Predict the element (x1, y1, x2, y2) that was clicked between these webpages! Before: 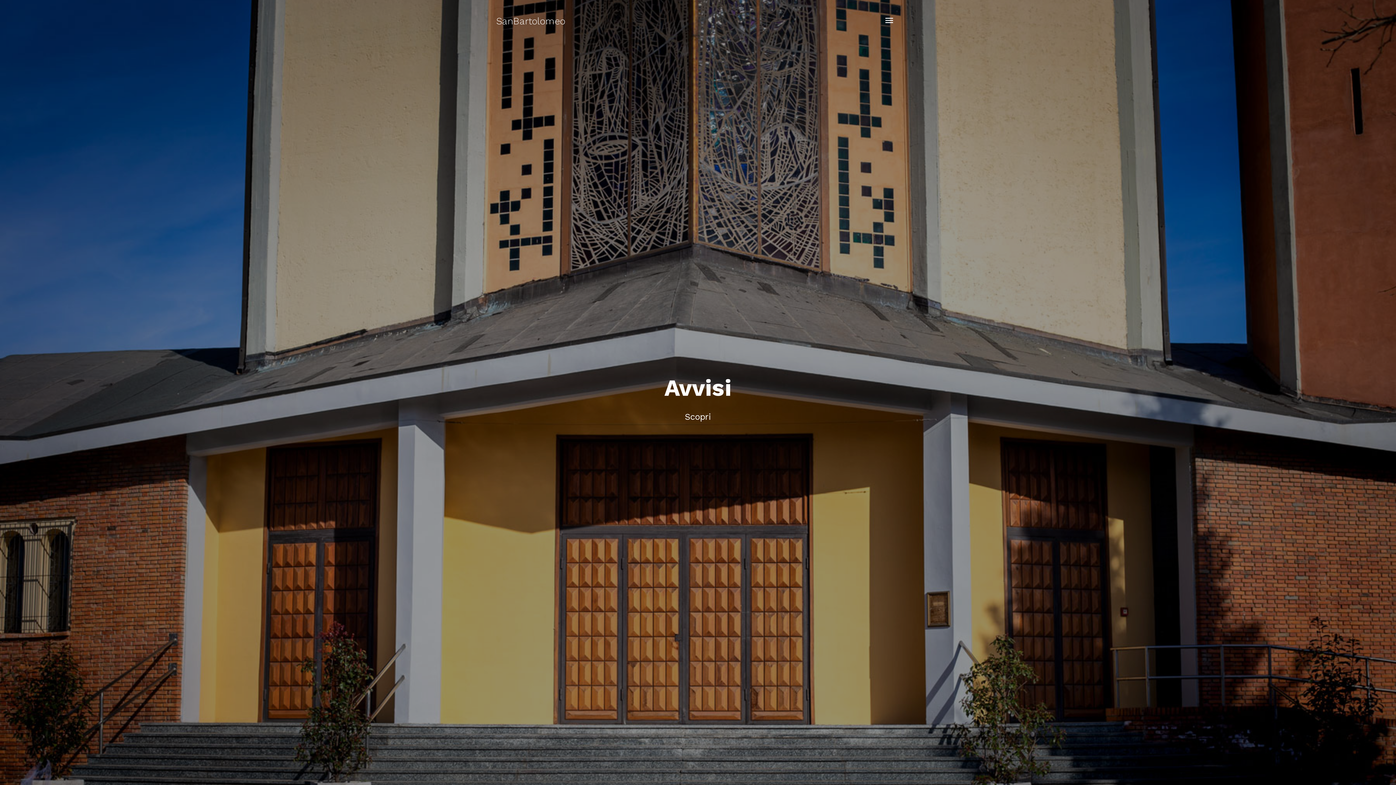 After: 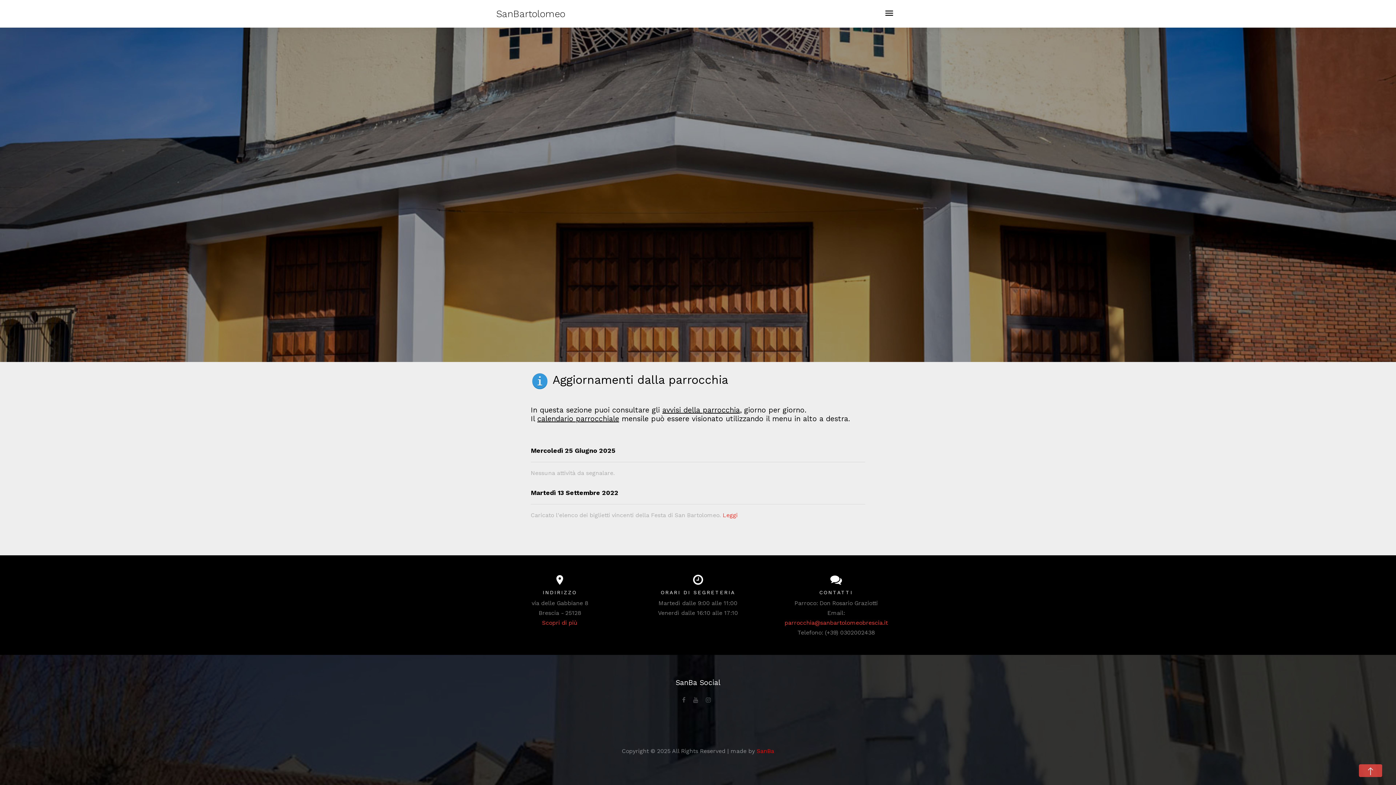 Action: bbox: (676, 406, 720, 428) label: Scopri